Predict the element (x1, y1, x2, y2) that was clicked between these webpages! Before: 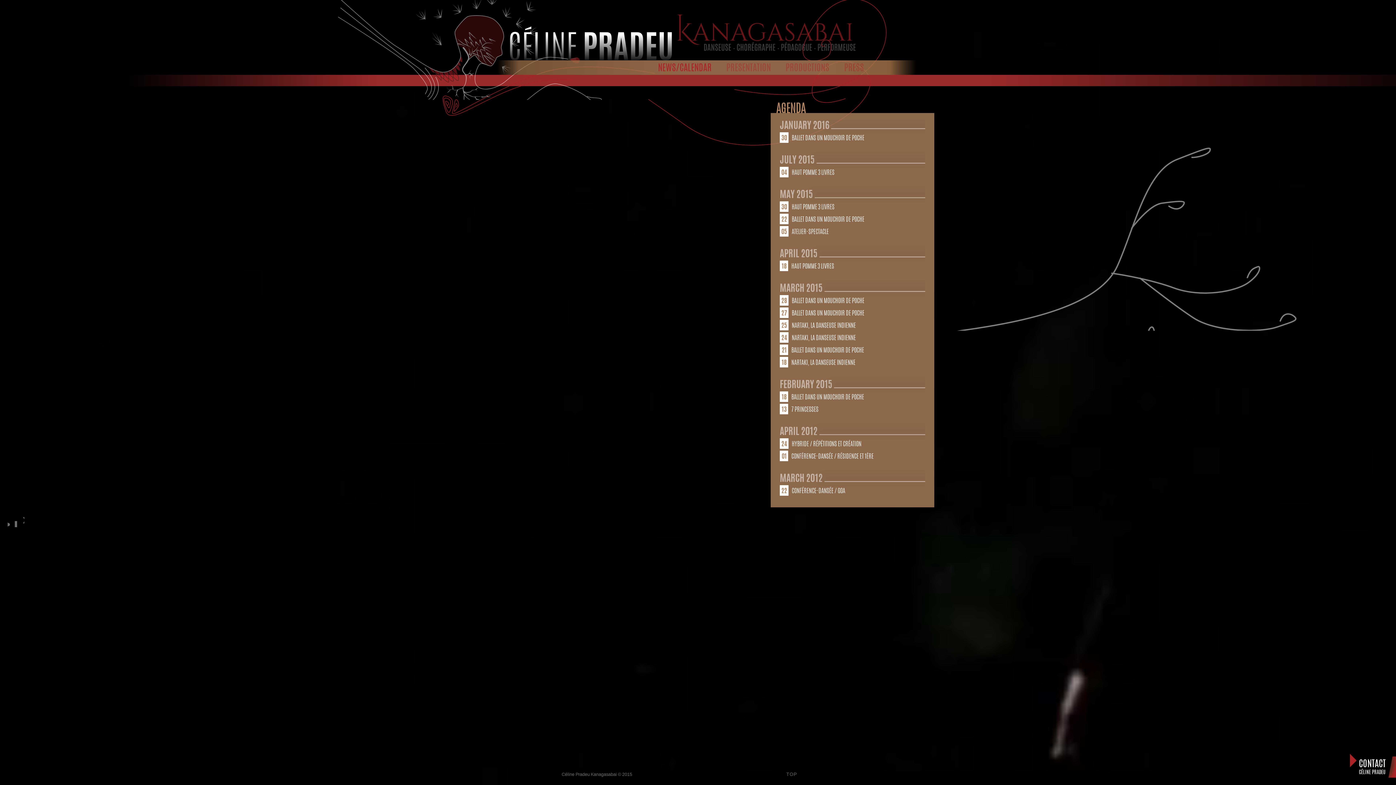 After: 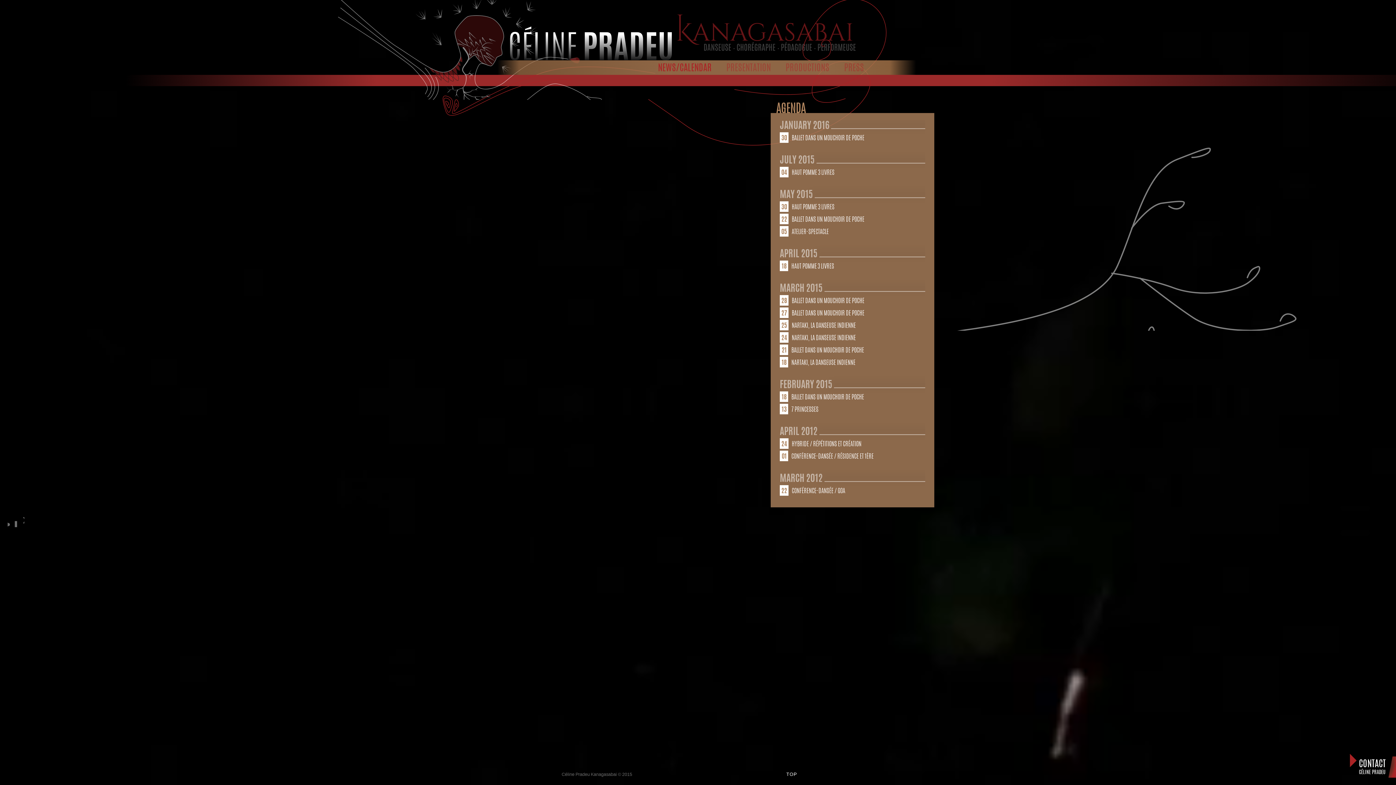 Action: label: TOP bbox: (785, 771, 798, 777)